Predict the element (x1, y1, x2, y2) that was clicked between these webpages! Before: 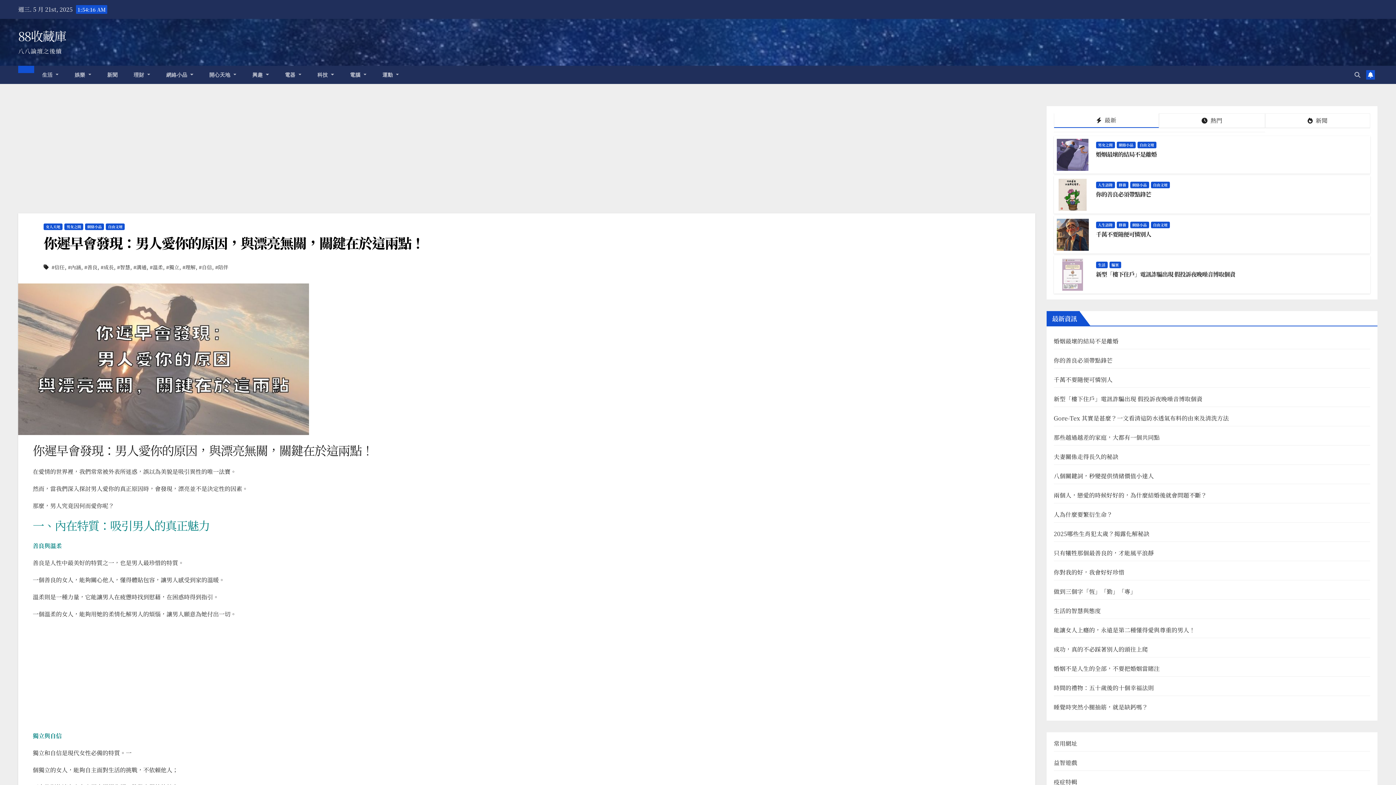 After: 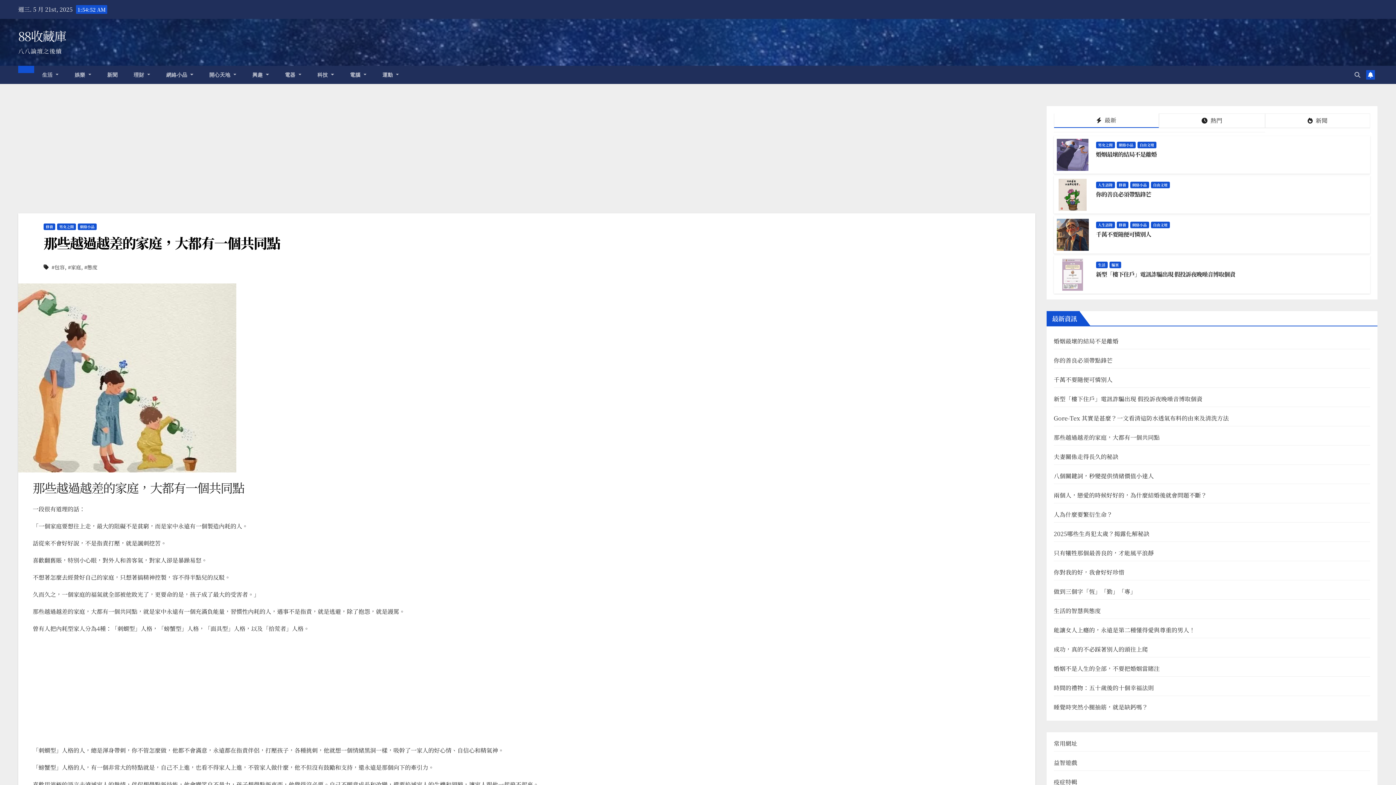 Action: label: 那些越過越差的家庭，大都有一個共同點 bbox: (1054, 433, 1160, 441)